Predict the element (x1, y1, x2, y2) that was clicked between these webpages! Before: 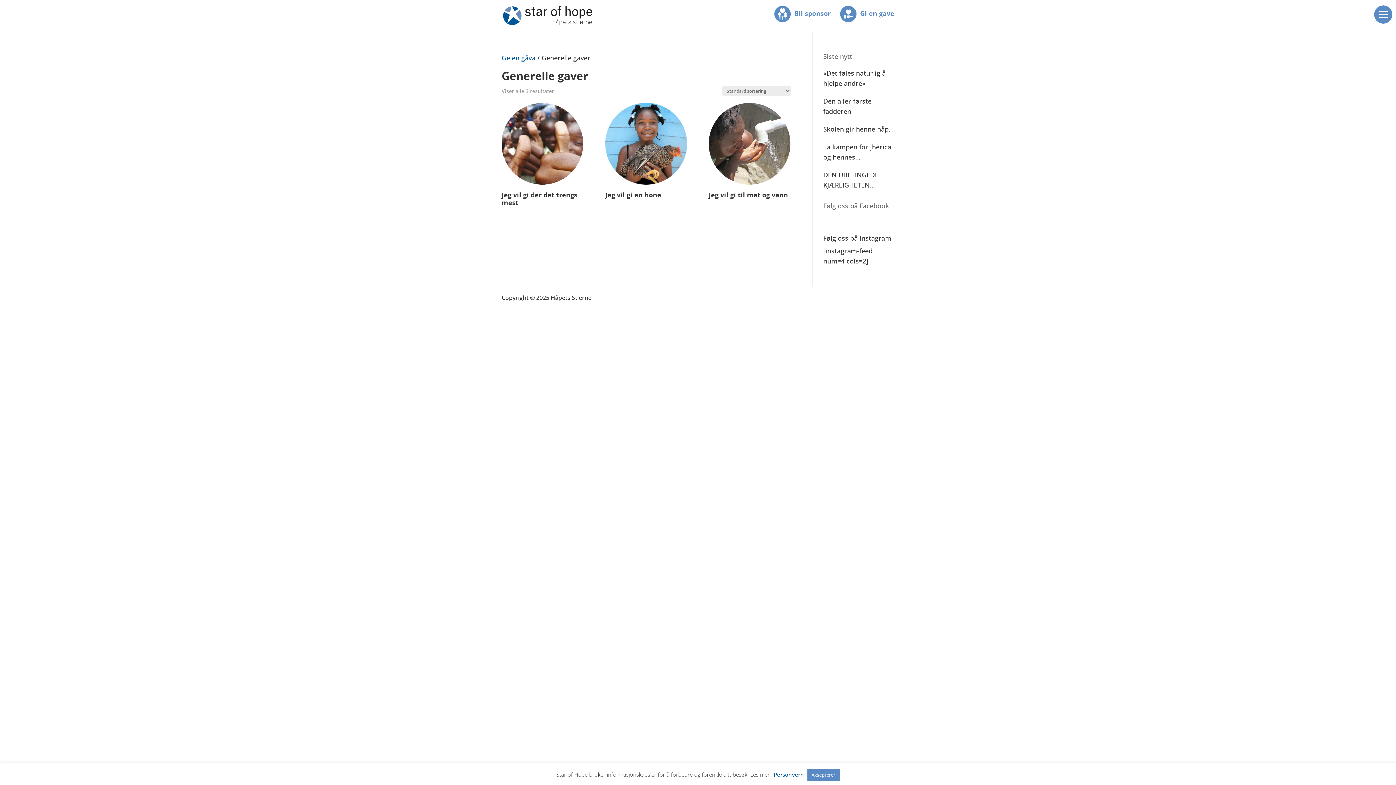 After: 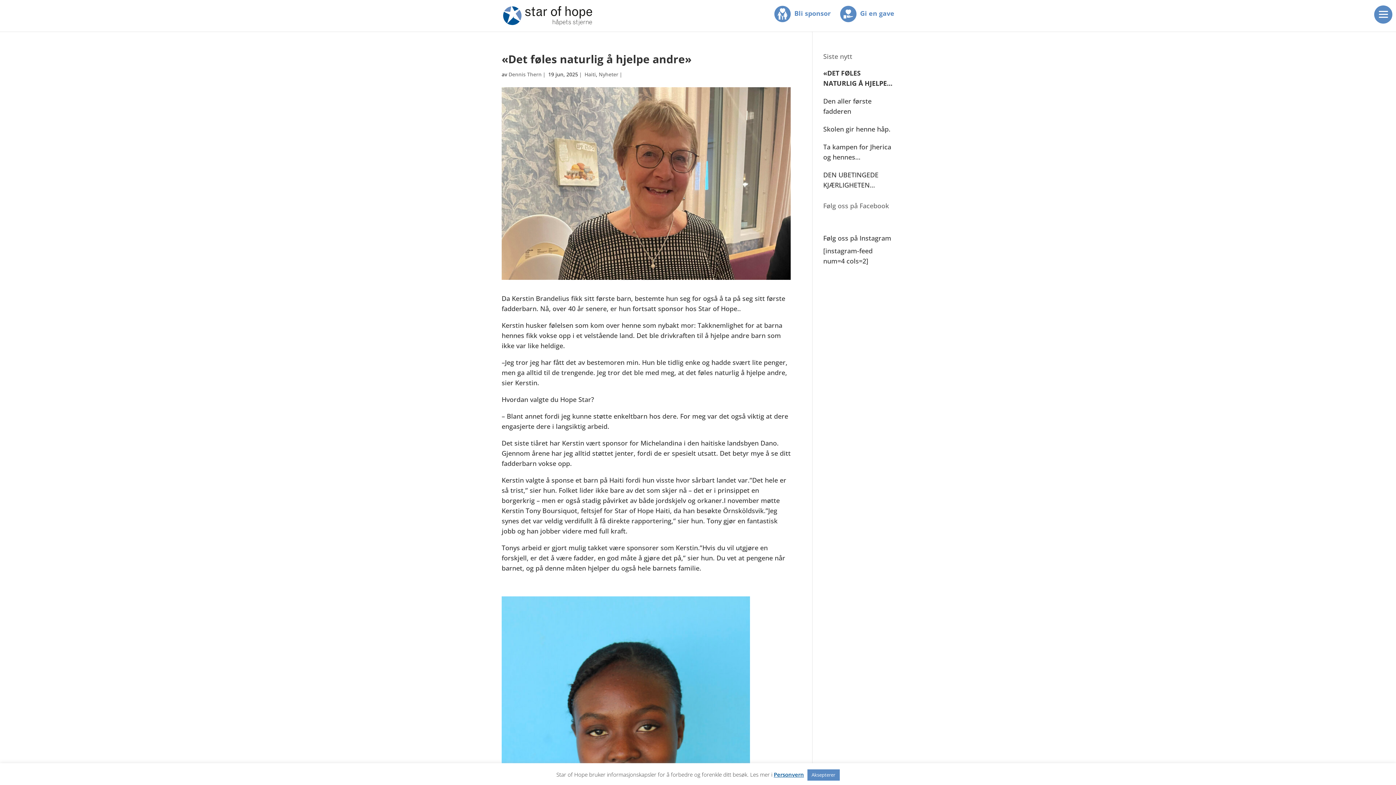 Action: bbox: (823, 68, 894, 88) label: «Det føles naturlig å hjelpe andre»